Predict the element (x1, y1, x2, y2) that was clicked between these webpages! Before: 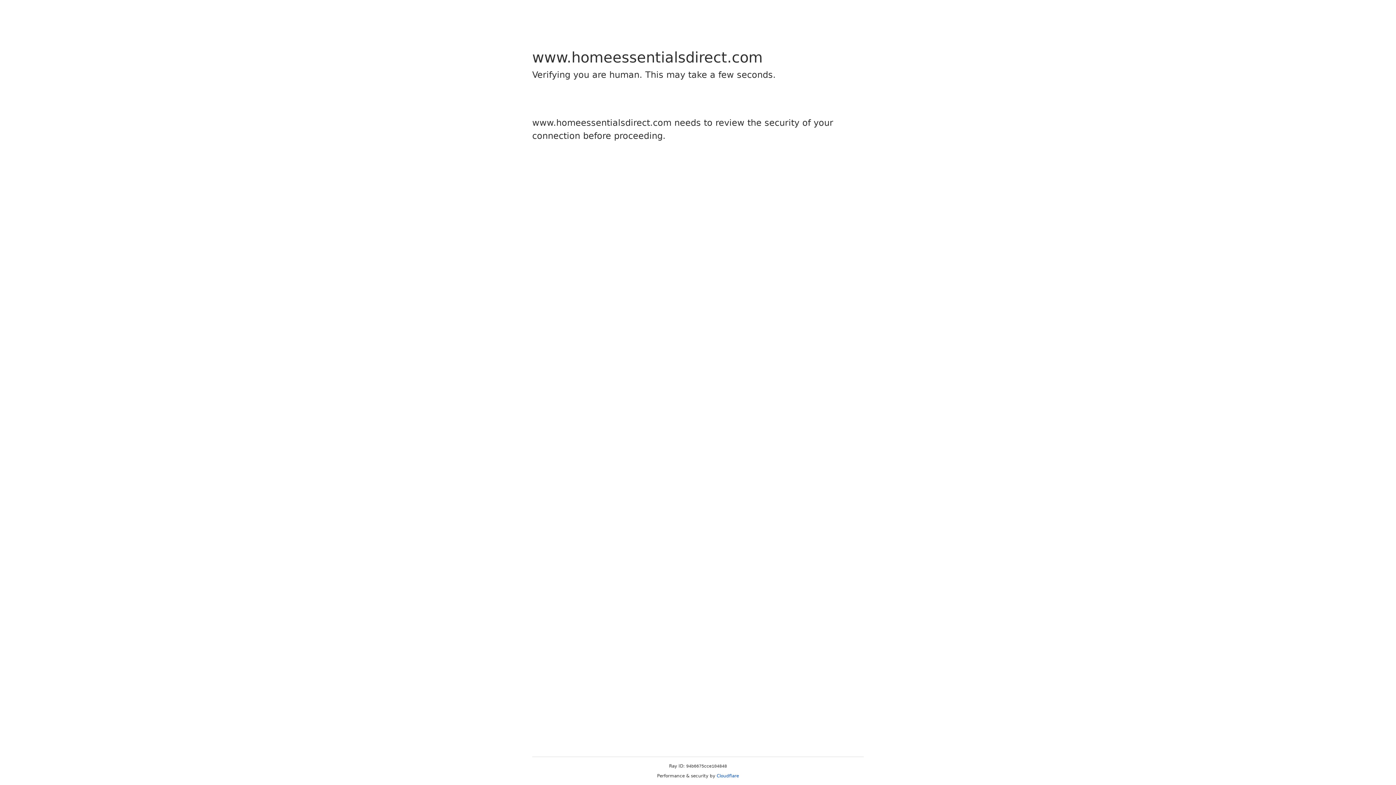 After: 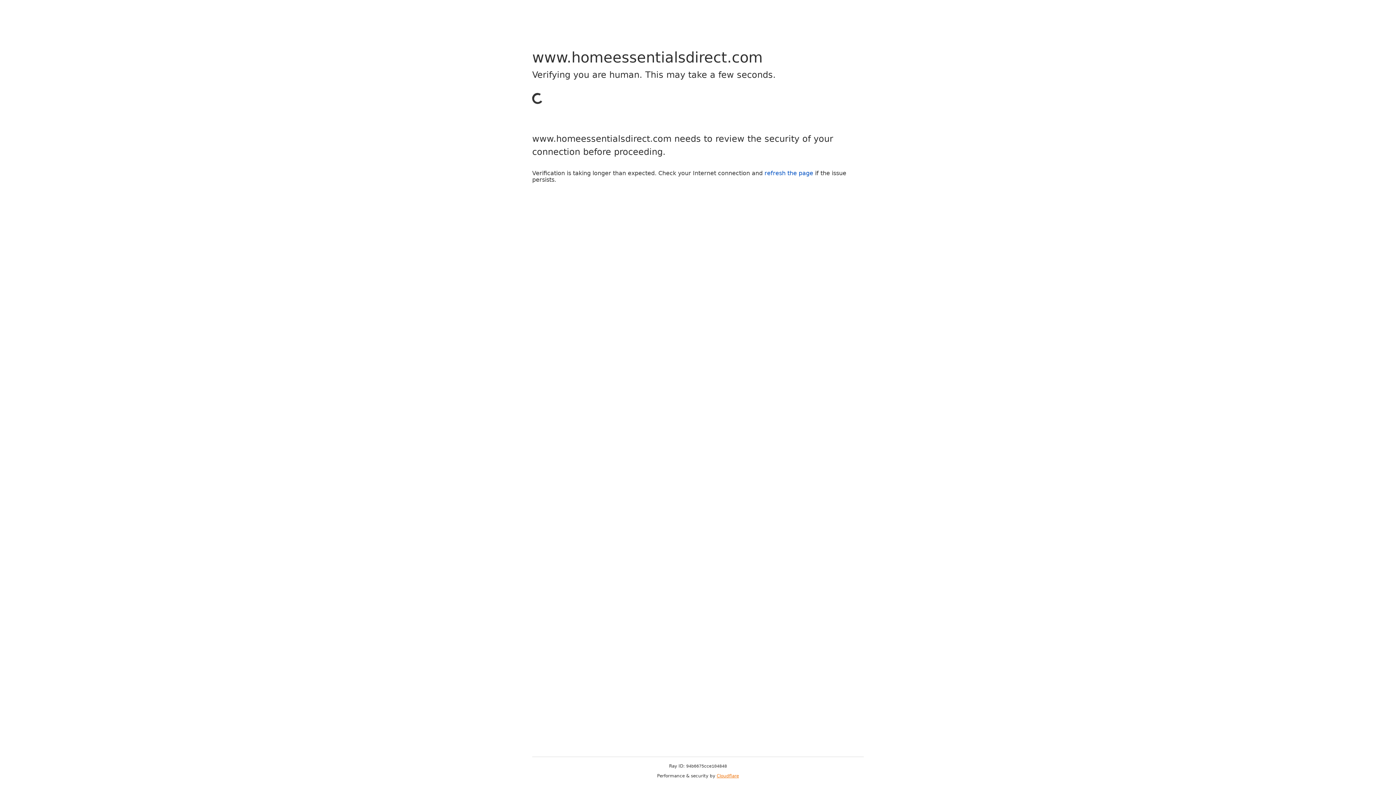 Action: bbox: (716, 773, 739, 778) label: Cloudflare